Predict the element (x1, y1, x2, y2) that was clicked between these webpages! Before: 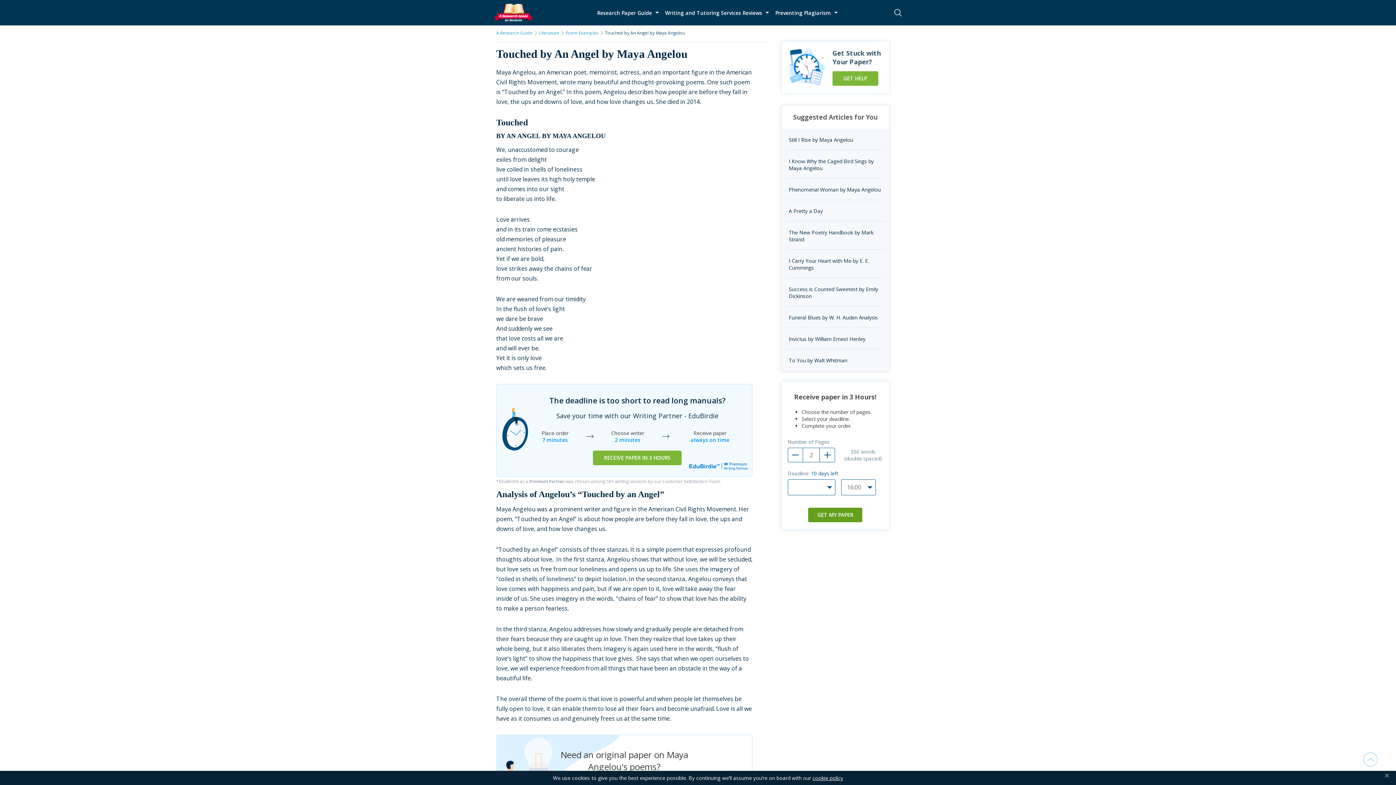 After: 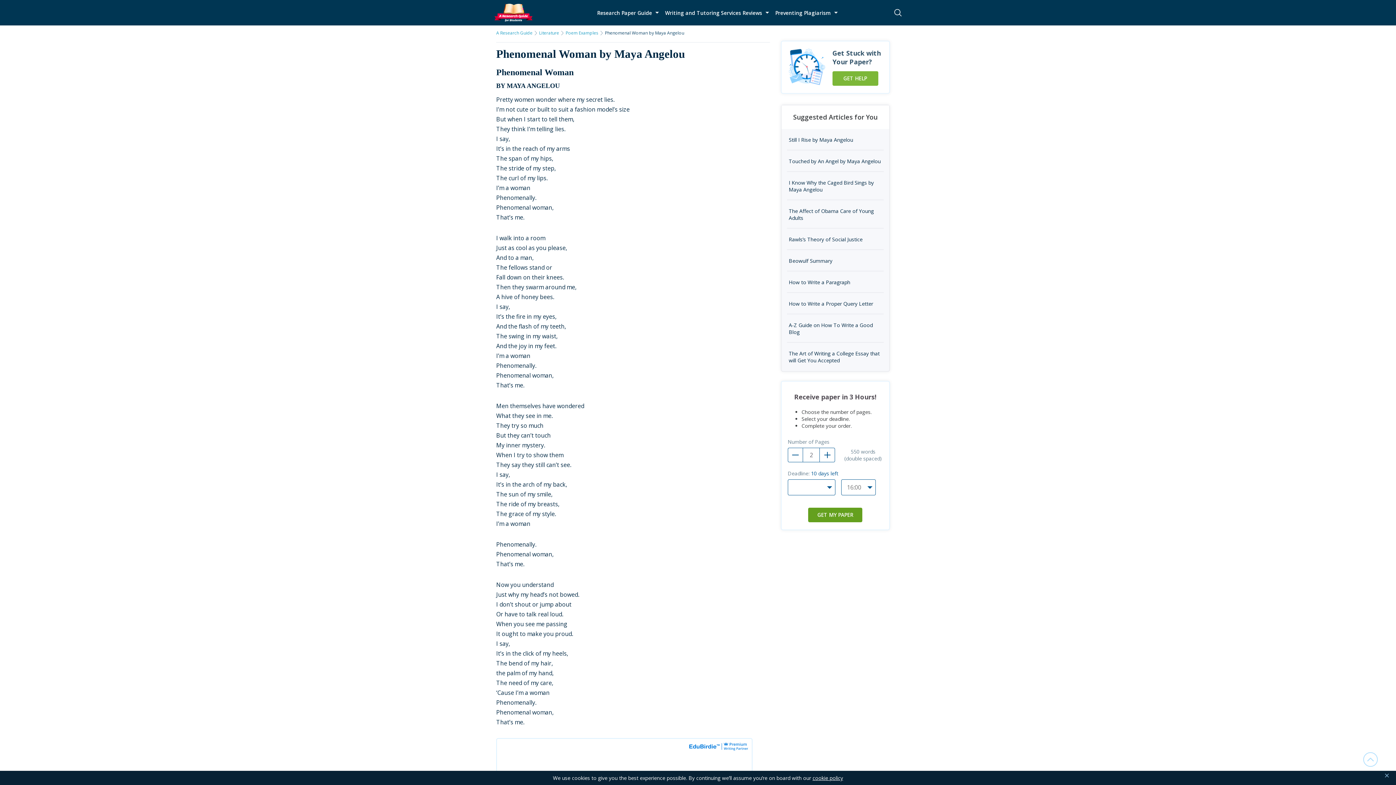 Action: label: Phenomenal Woman by Maya Angelou bbox: (781, 178, 889, 200)